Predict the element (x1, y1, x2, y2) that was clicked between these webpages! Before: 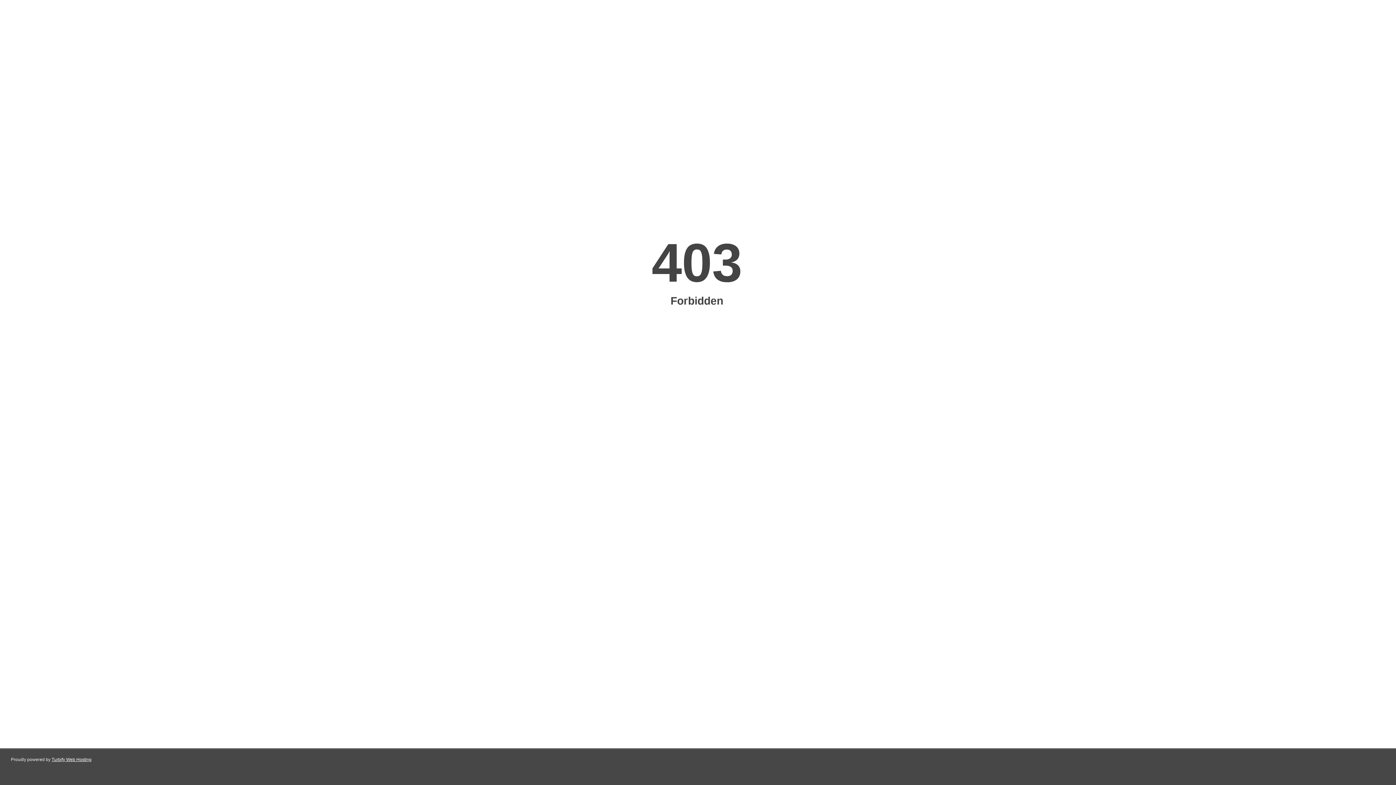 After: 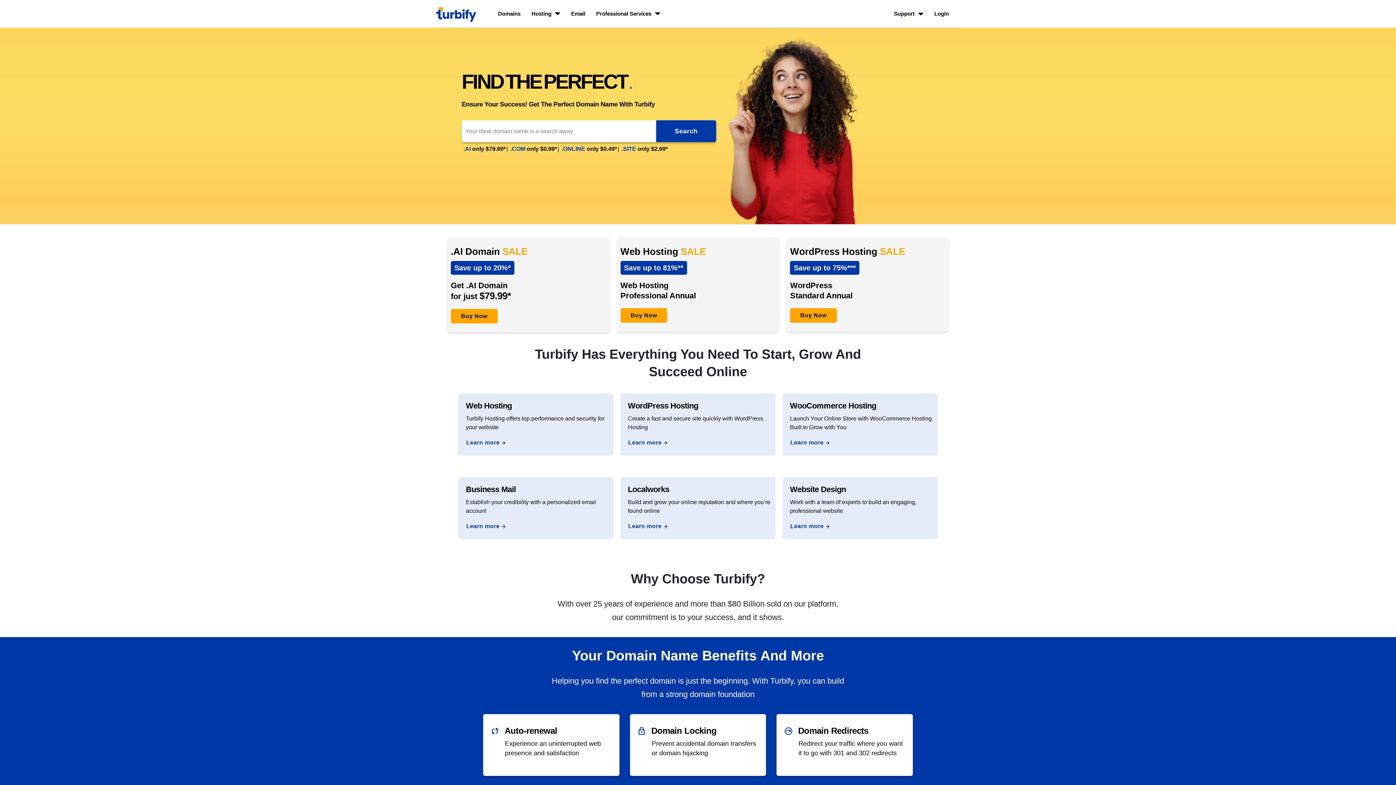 Action: label: Turbify Web Hosting bbox: (51, 757, 91, 762)